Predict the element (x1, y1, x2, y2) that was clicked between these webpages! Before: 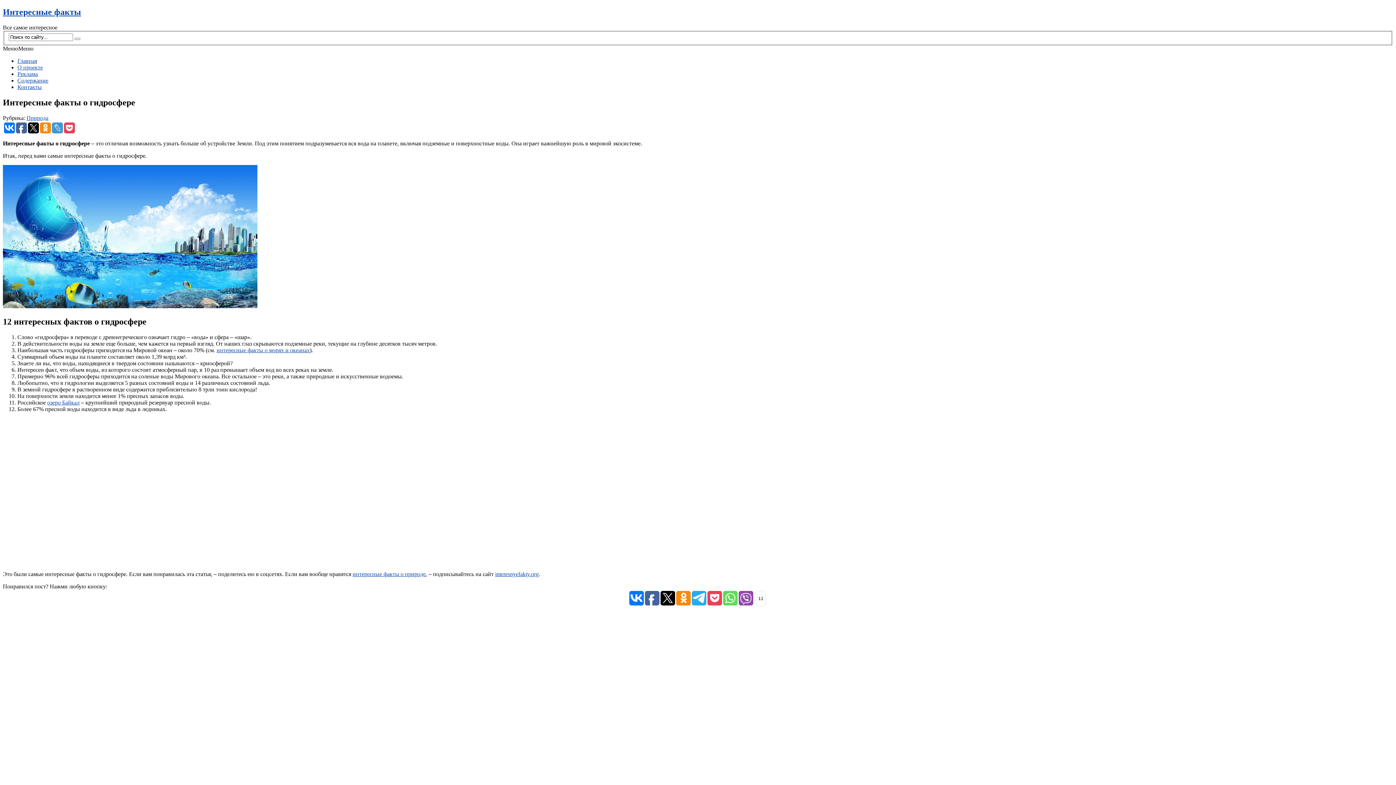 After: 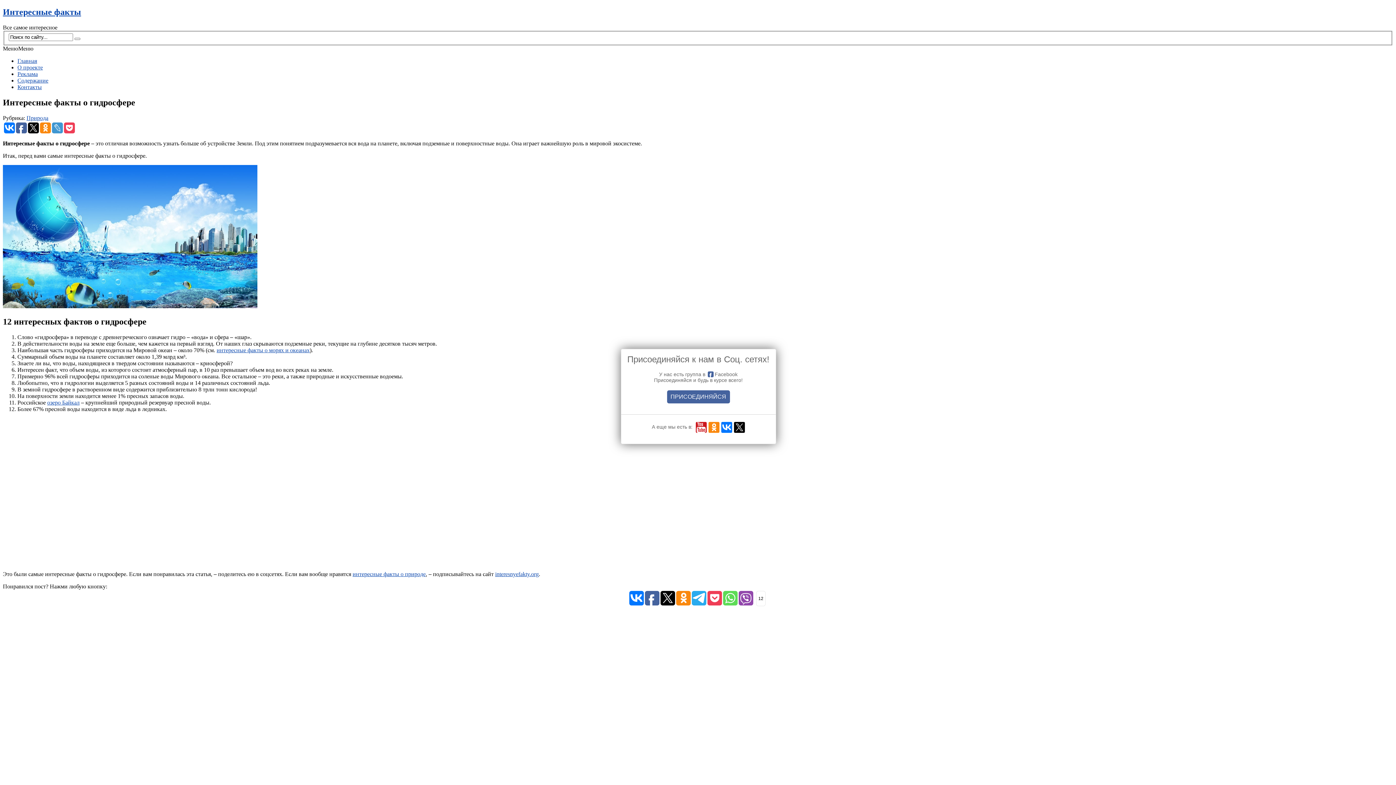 Action: bbox: (645, 591, 659, 605)